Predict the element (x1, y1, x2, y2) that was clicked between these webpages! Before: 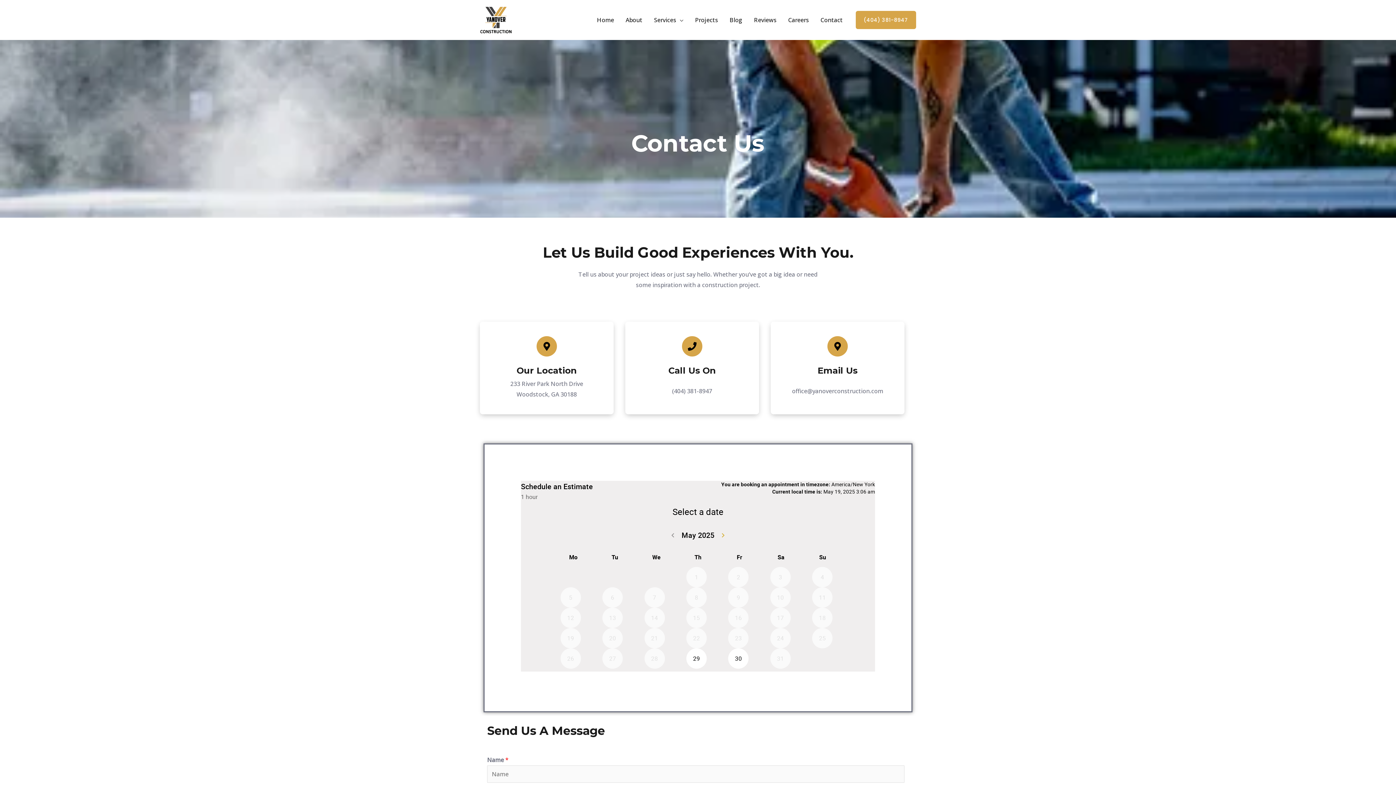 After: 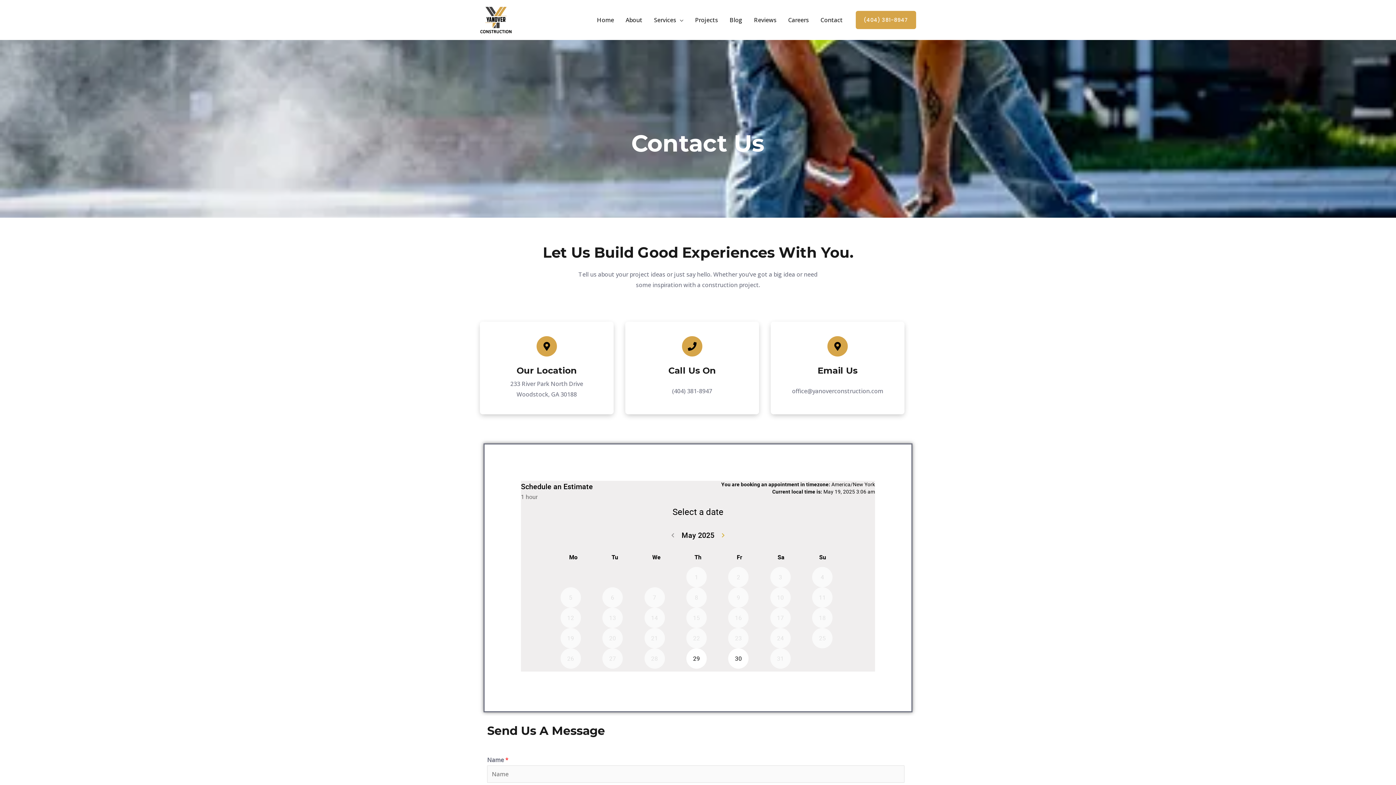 Action: bbox: (814, 7, 848, 32) label: Contact